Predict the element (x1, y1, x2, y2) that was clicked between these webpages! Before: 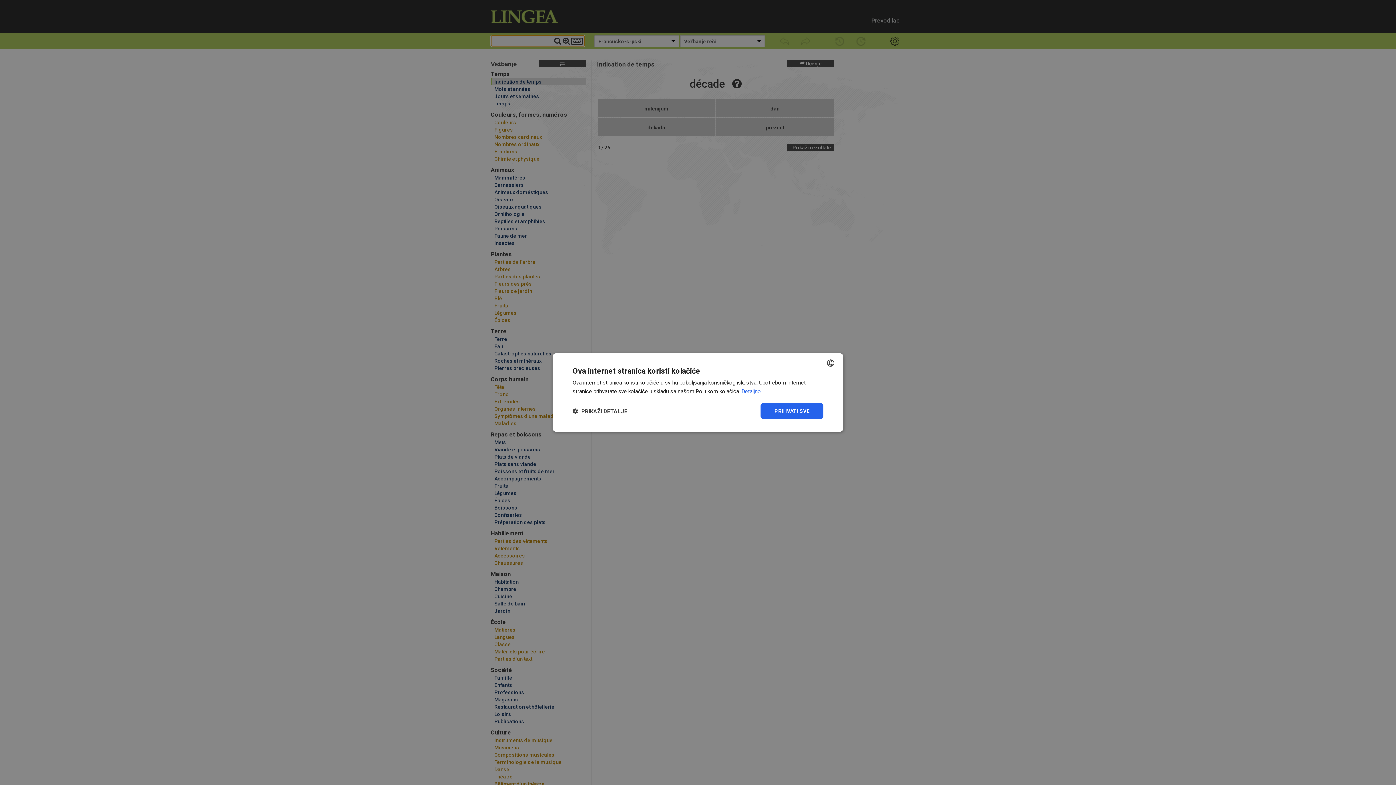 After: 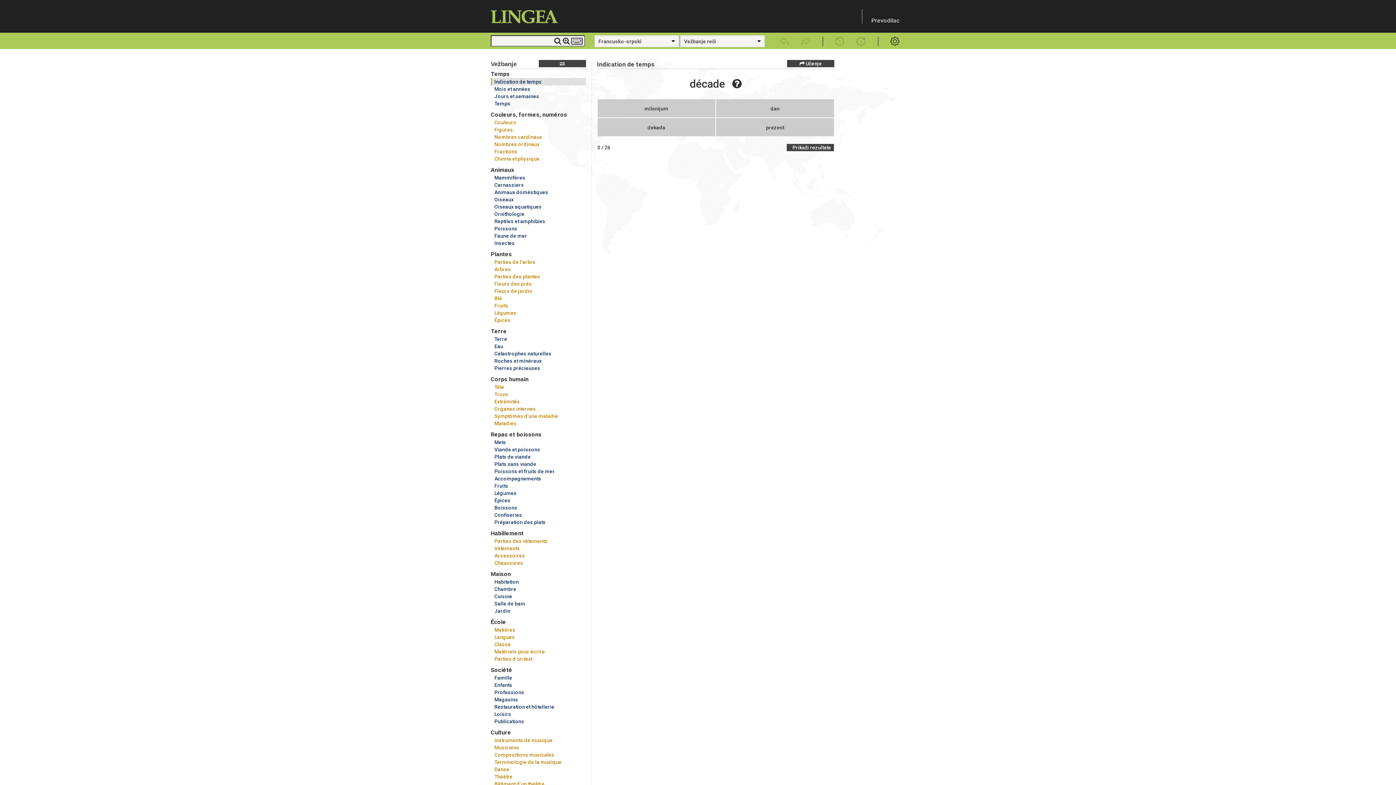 Action: label: PRIHVATI SVE bbox: (760, 403, 823, 419)